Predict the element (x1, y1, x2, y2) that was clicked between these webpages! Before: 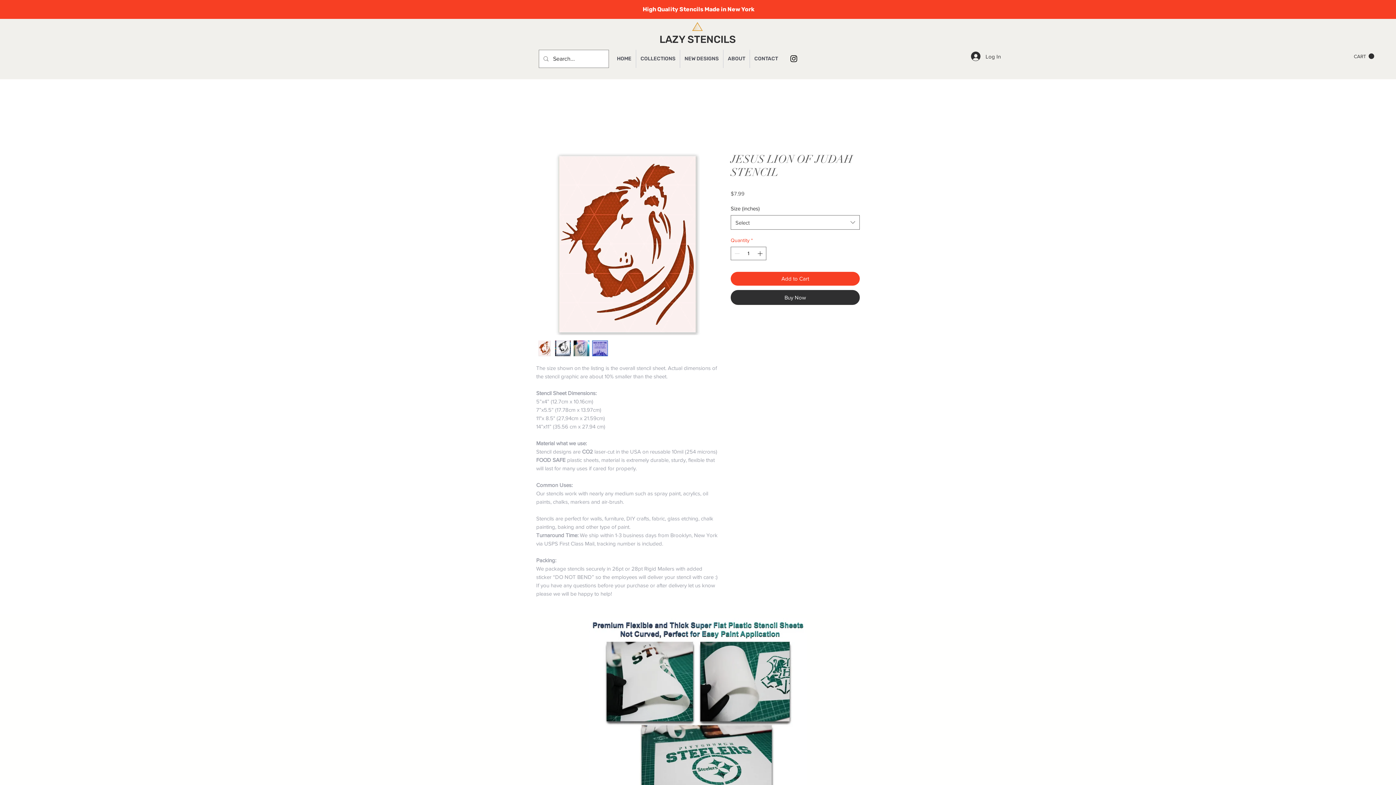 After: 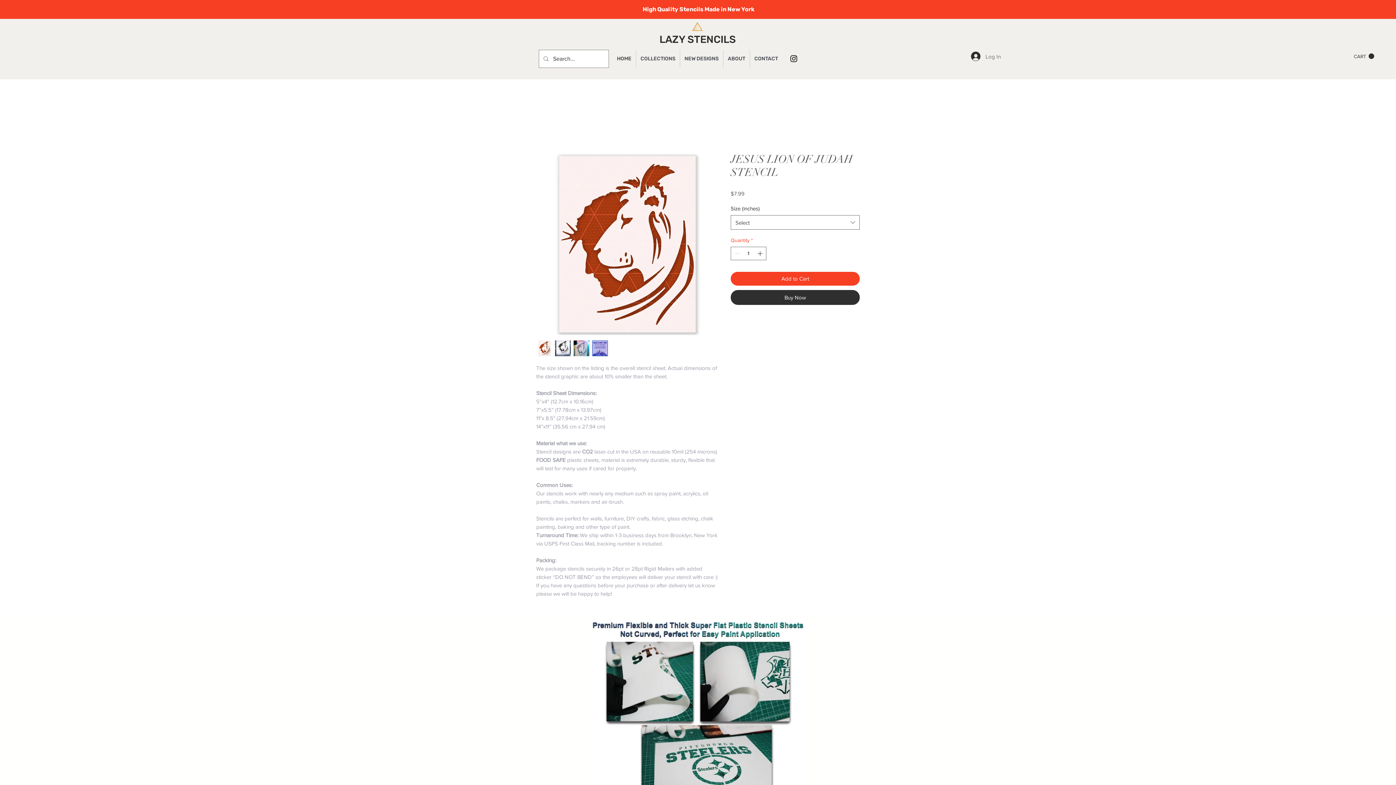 Action: label: Log In bbox: (966, 49, 1006, 63)